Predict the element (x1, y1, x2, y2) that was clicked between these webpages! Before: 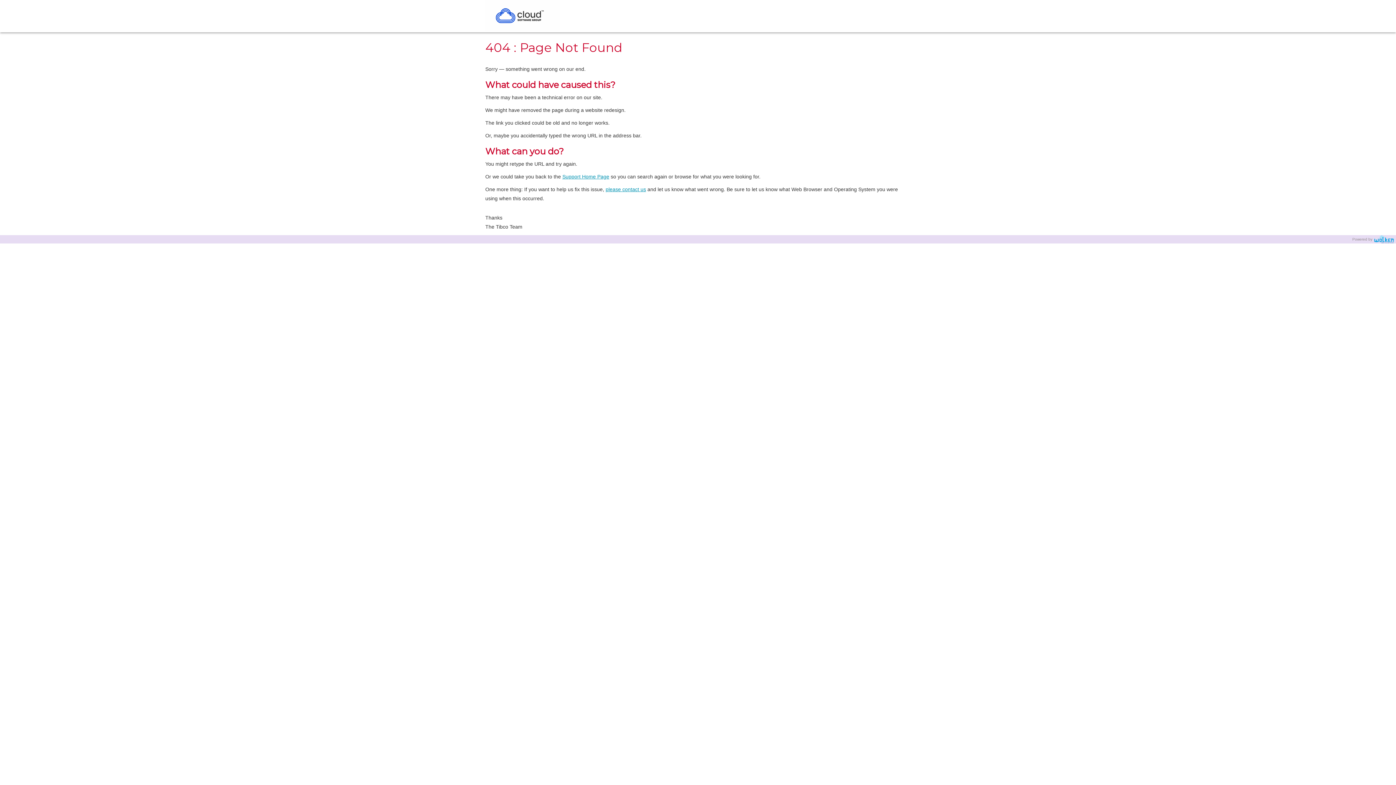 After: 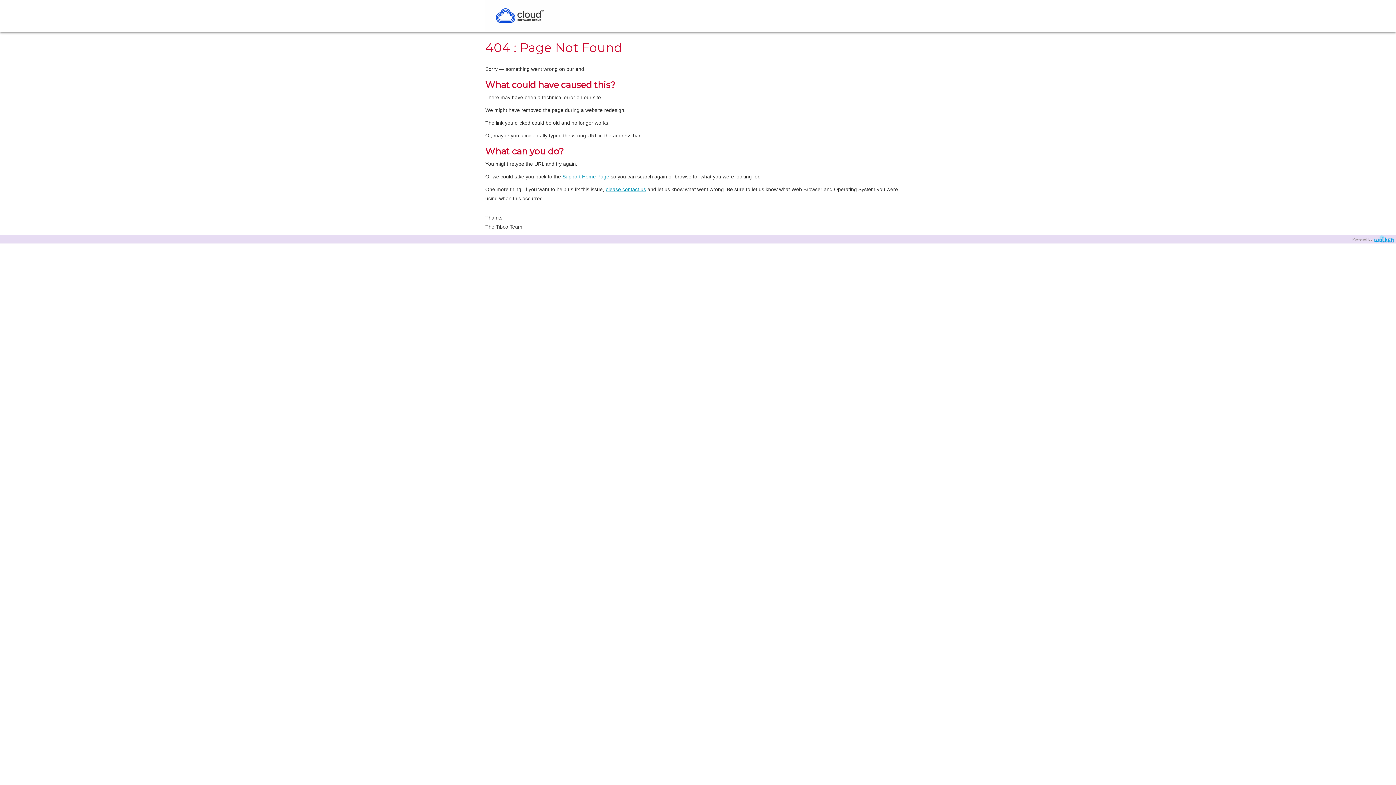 Action: bbox: (562, 173, 609, 179) label: Support Home Page